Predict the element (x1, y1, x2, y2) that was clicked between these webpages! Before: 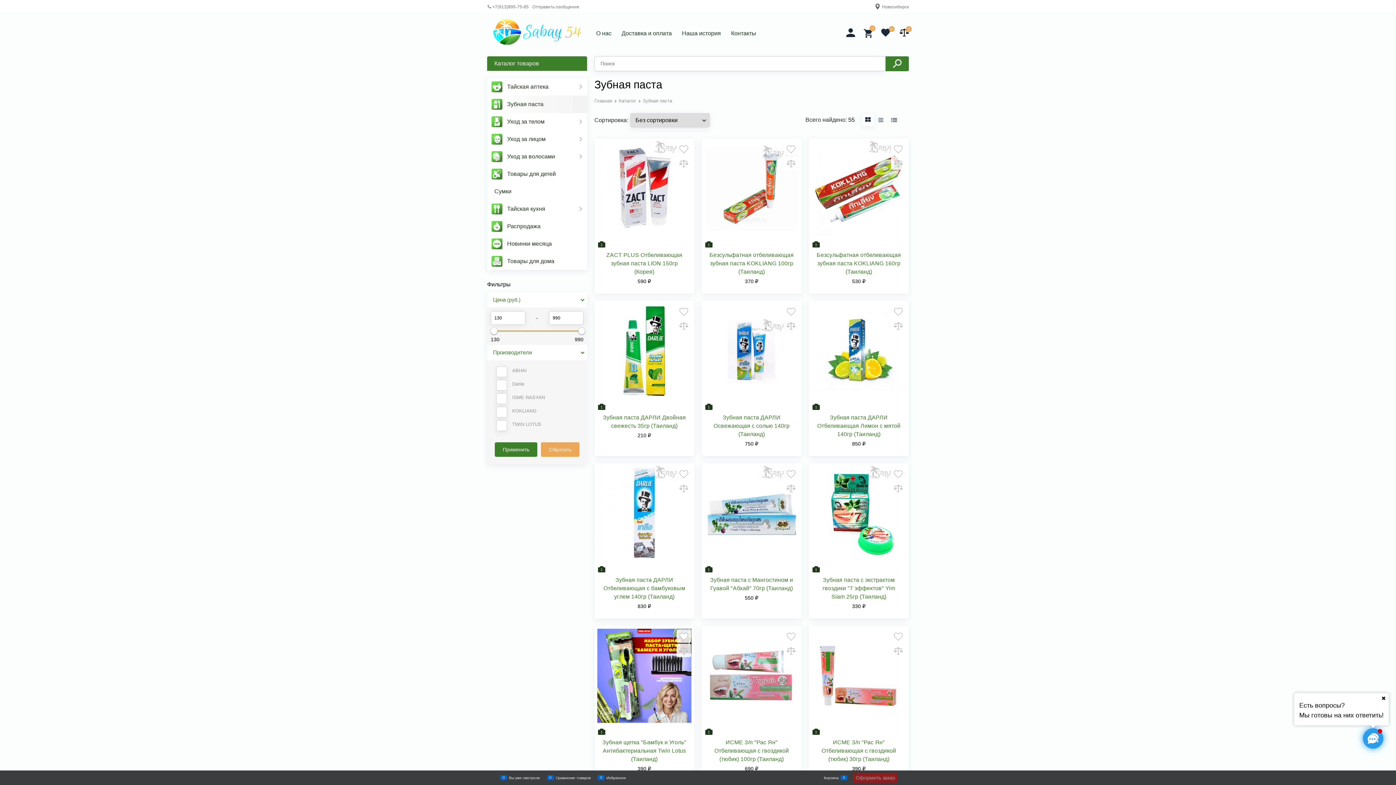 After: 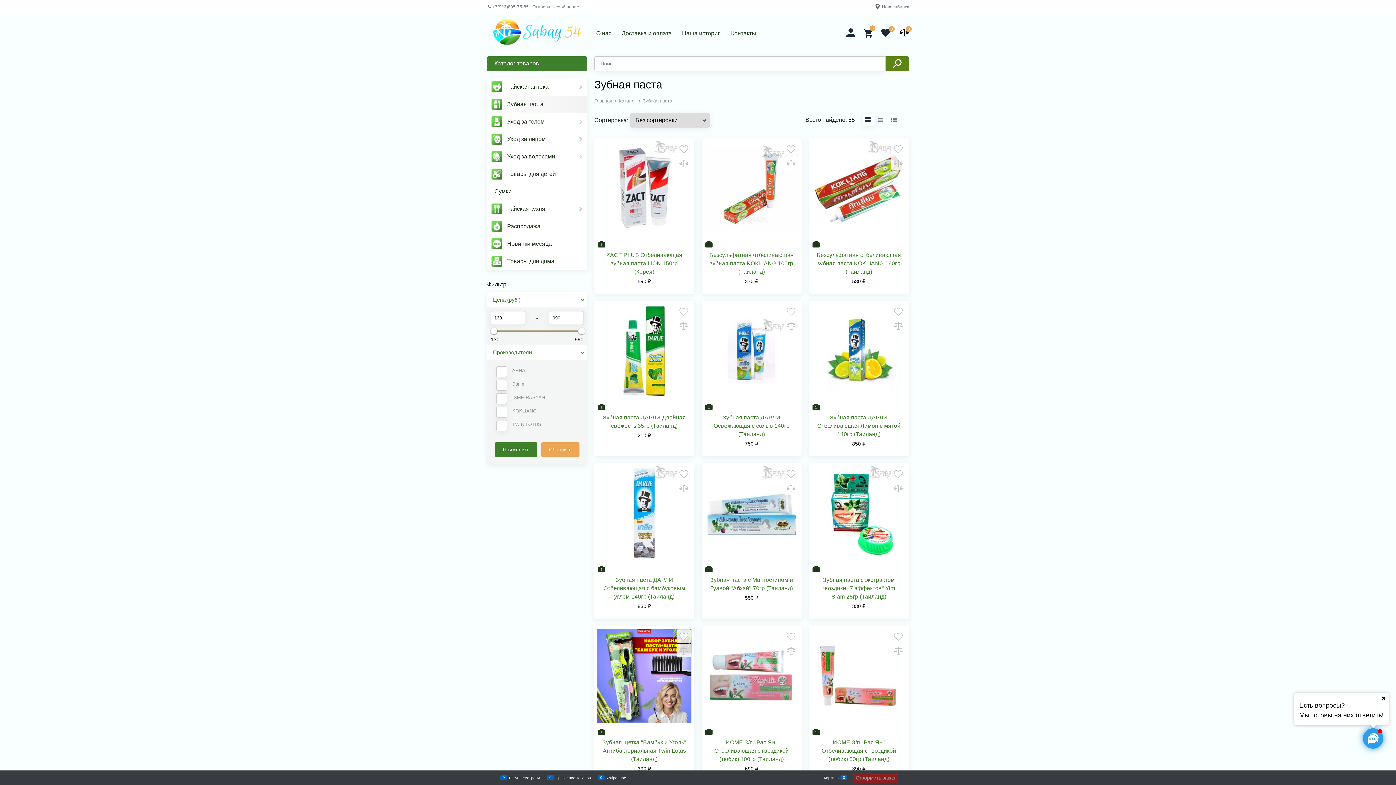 Action: bbox: (885, 56, 909, 71)